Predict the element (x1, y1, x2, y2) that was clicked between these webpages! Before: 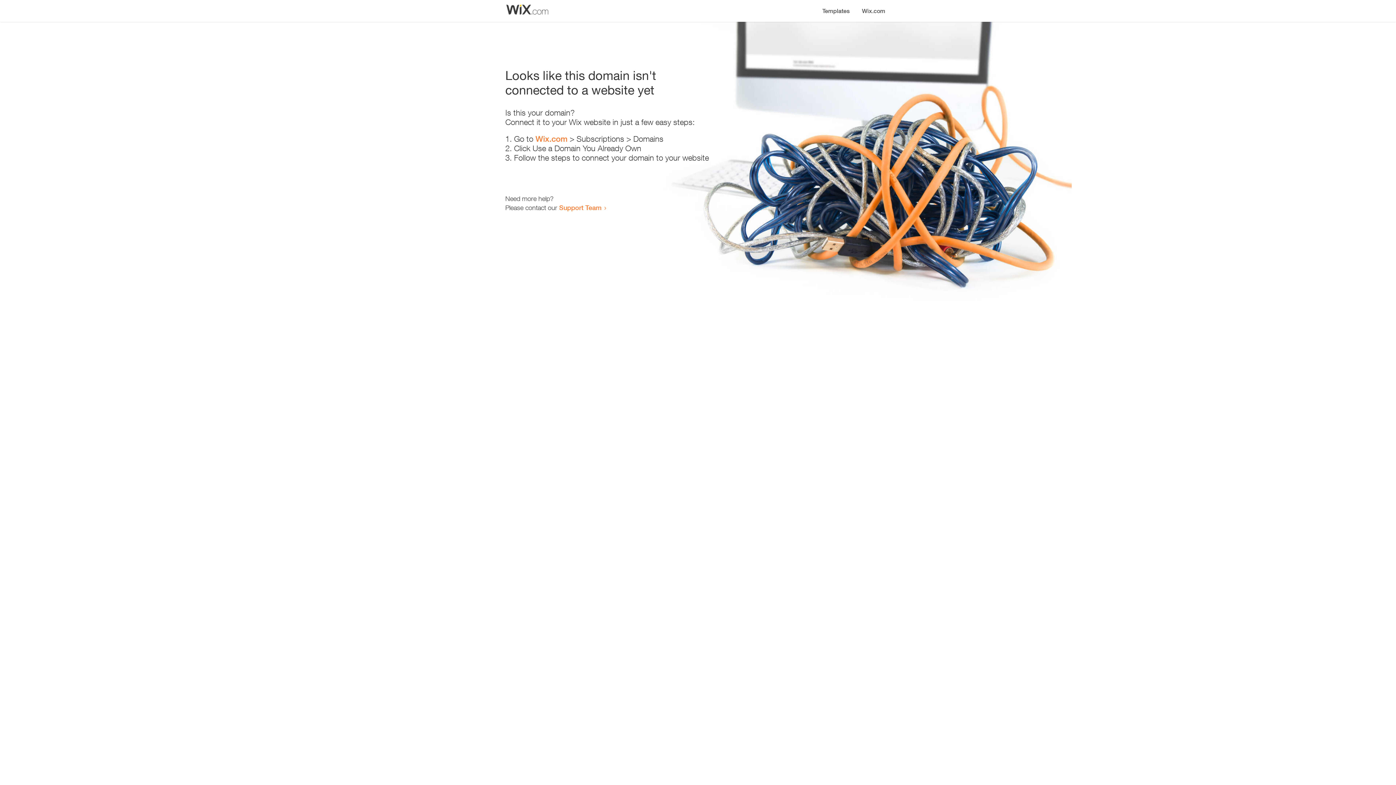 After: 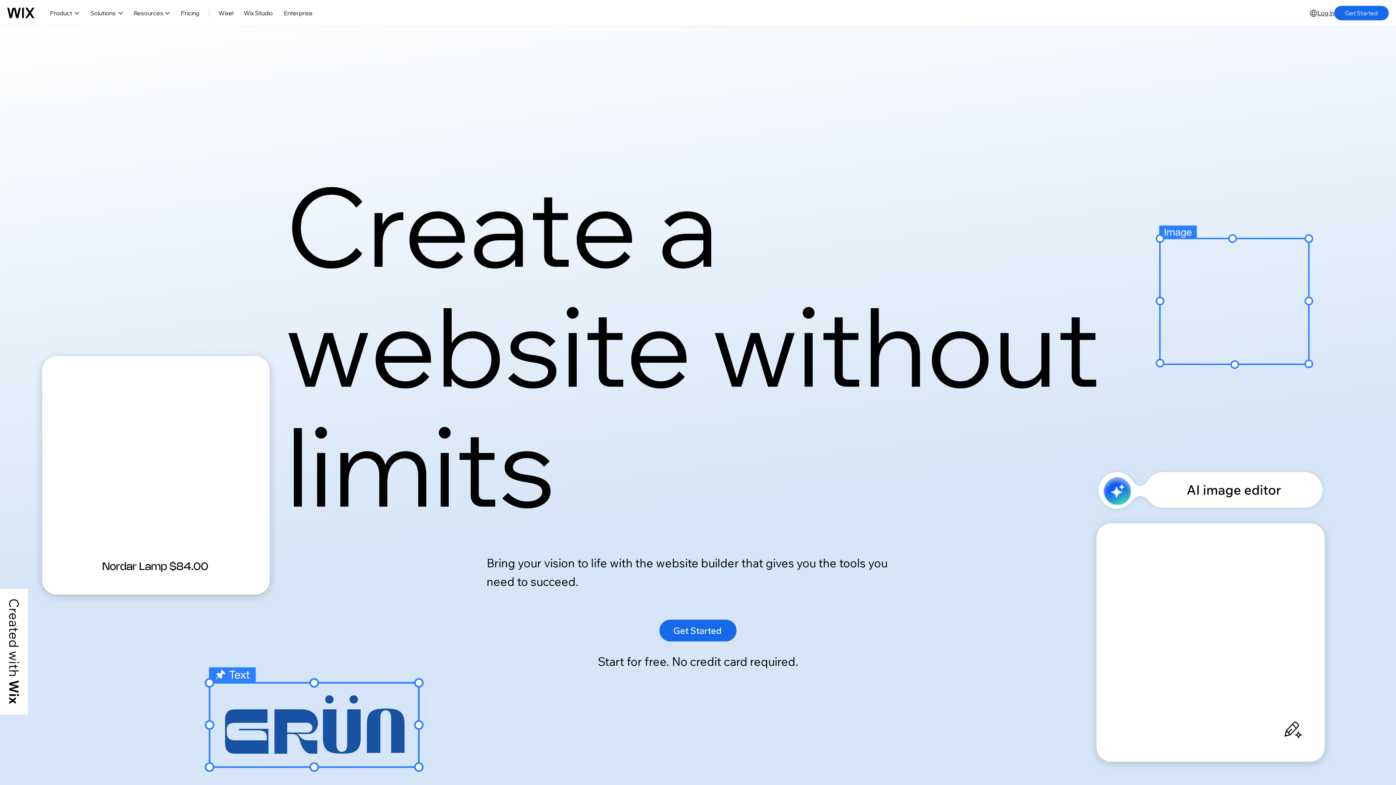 Action: bbox: (856, 0, 890, 14) label: Wix.com